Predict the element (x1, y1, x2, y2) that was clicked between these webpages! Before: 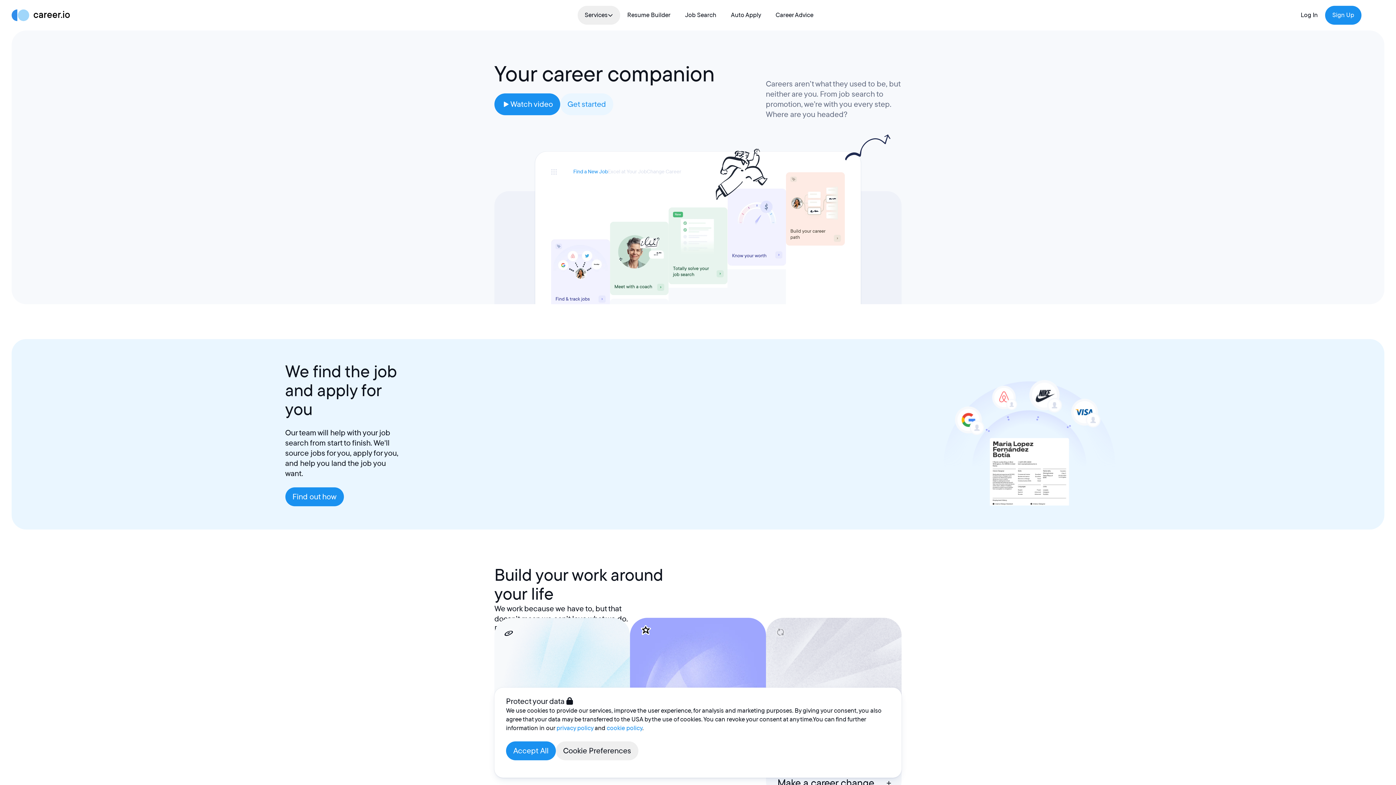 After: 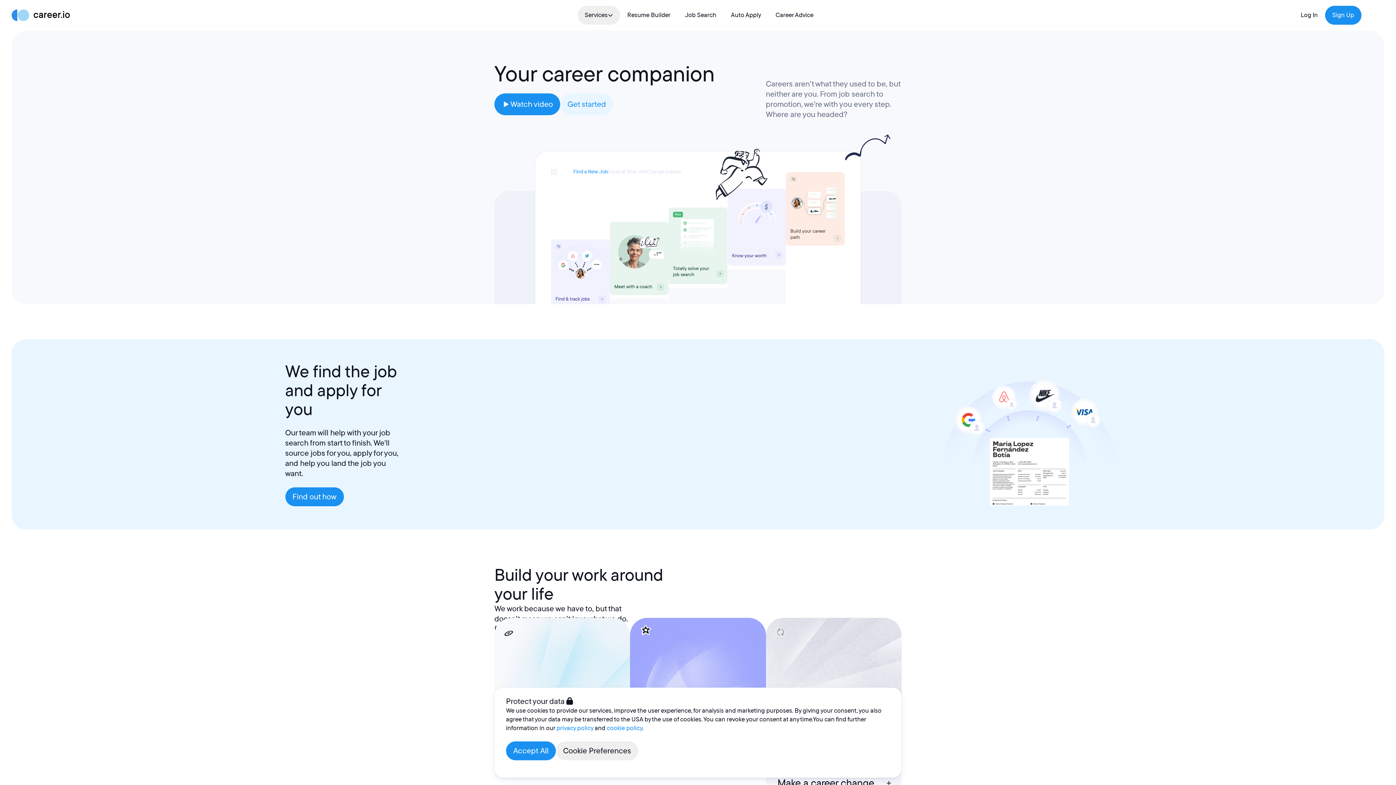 Action: bbox: (11, 6, 104, 23)